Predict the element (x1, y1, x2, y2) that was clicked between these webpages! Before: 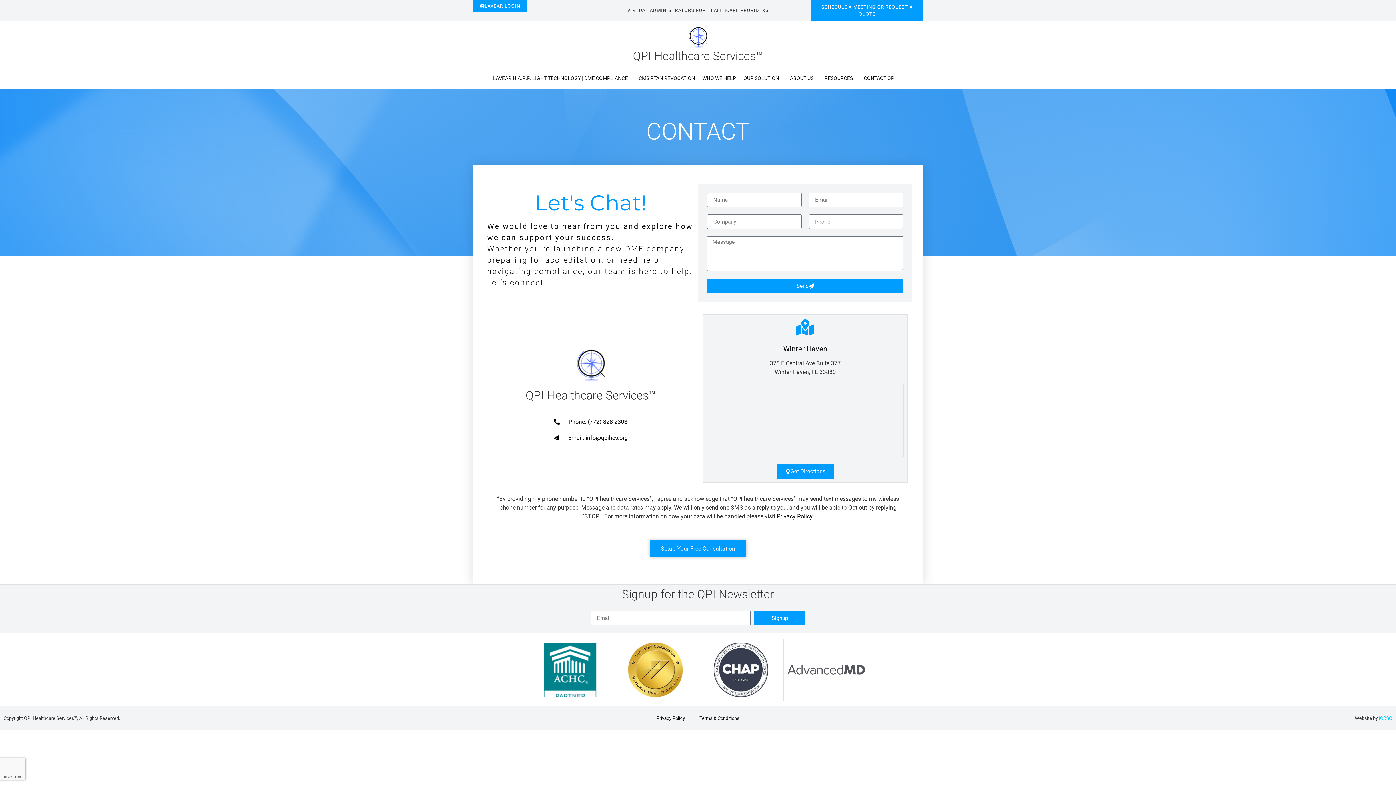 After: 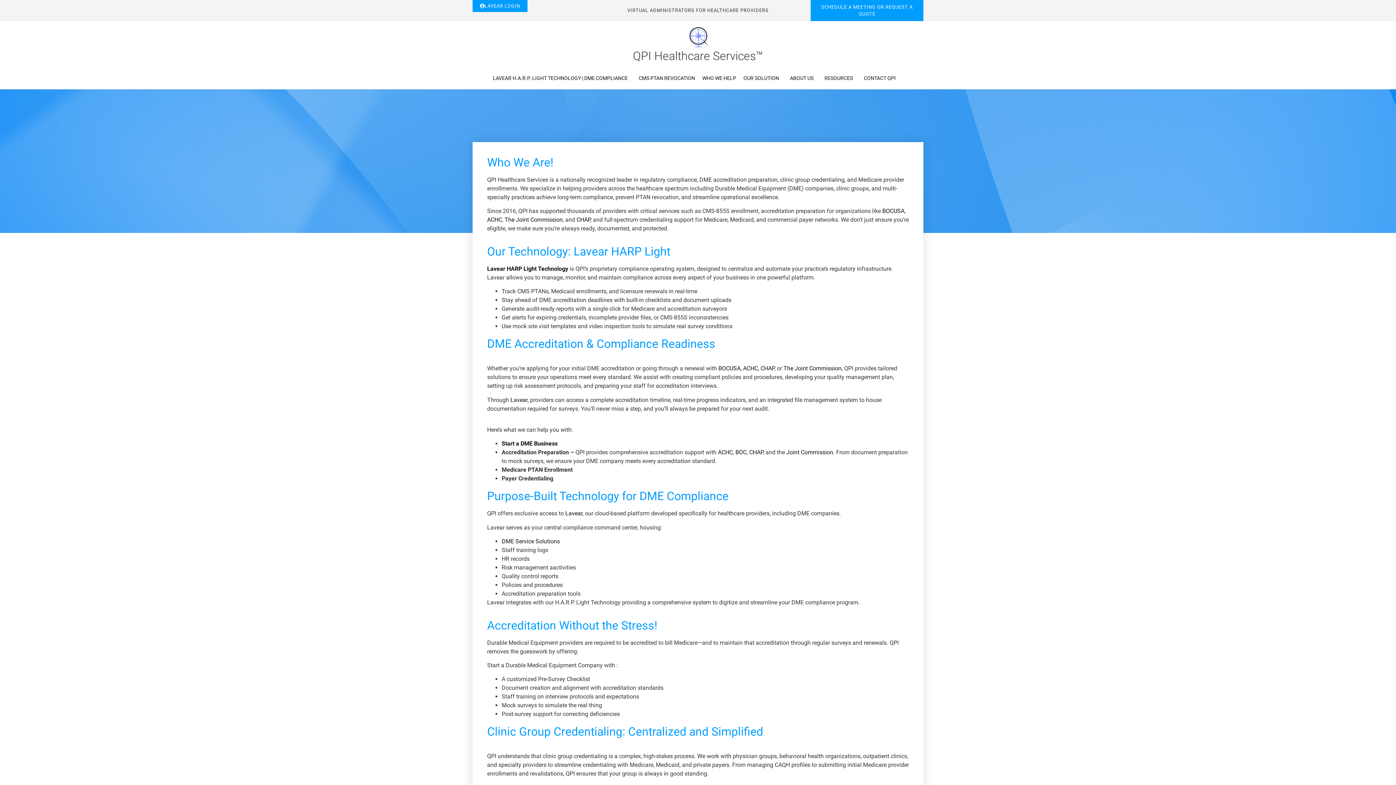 Action: bbox: (633, 49, 763, 62) label: QPI Healthcare Services™